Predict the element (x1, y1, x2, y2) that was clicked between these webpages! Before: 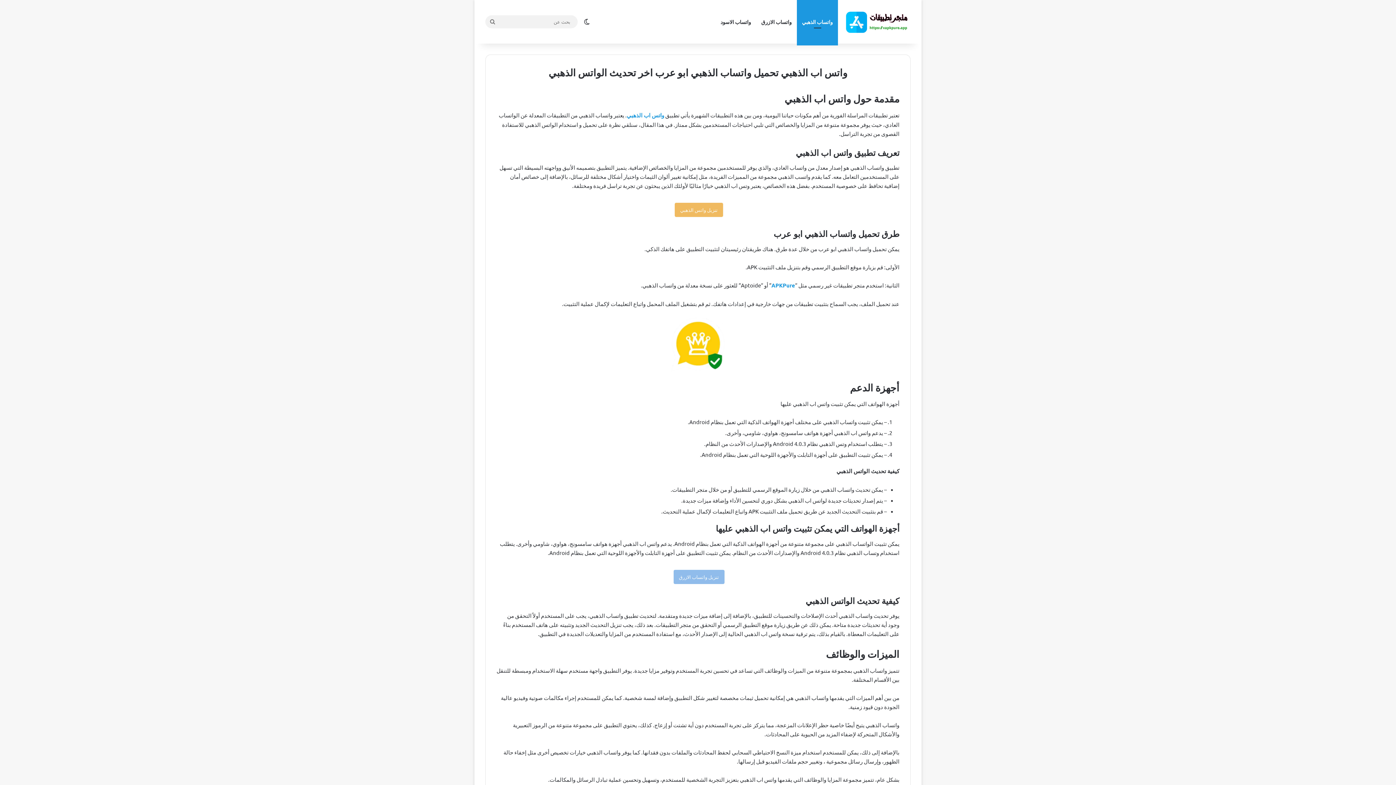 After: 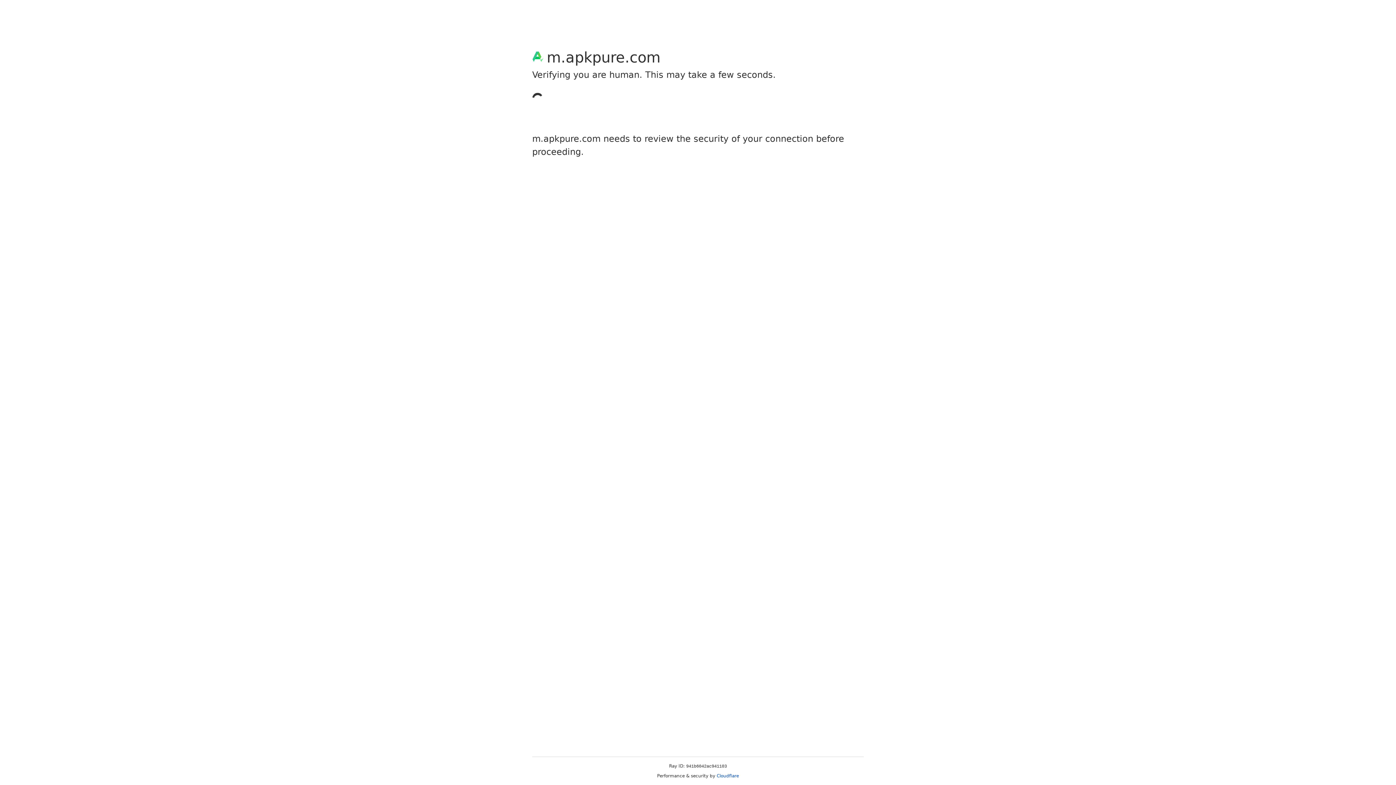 Action: bbox: (771, 281, 795, 288) label: APKPure